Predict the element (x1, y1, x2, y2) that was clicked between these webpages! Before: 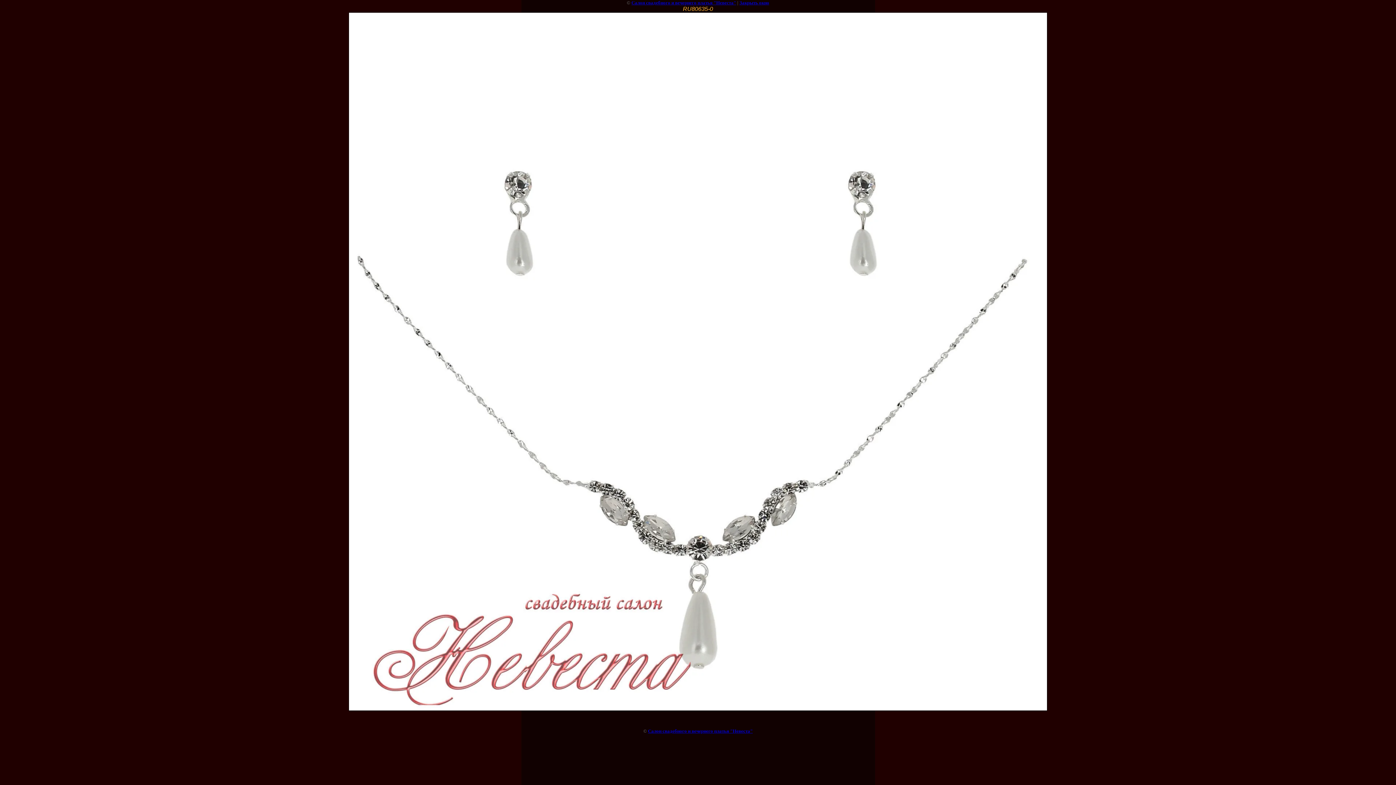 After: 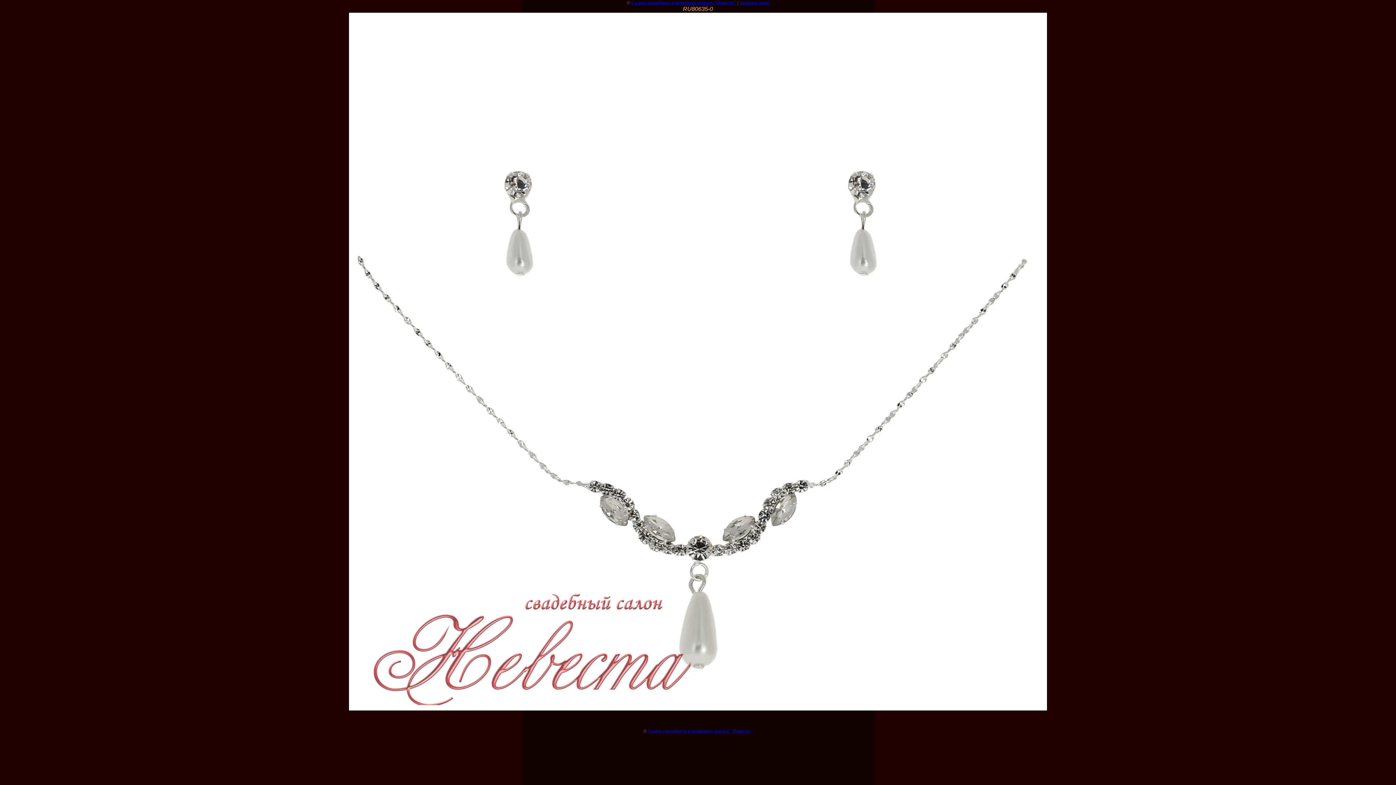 Action: bbox: (739, 0, 769, 5) label: Закрыть окно